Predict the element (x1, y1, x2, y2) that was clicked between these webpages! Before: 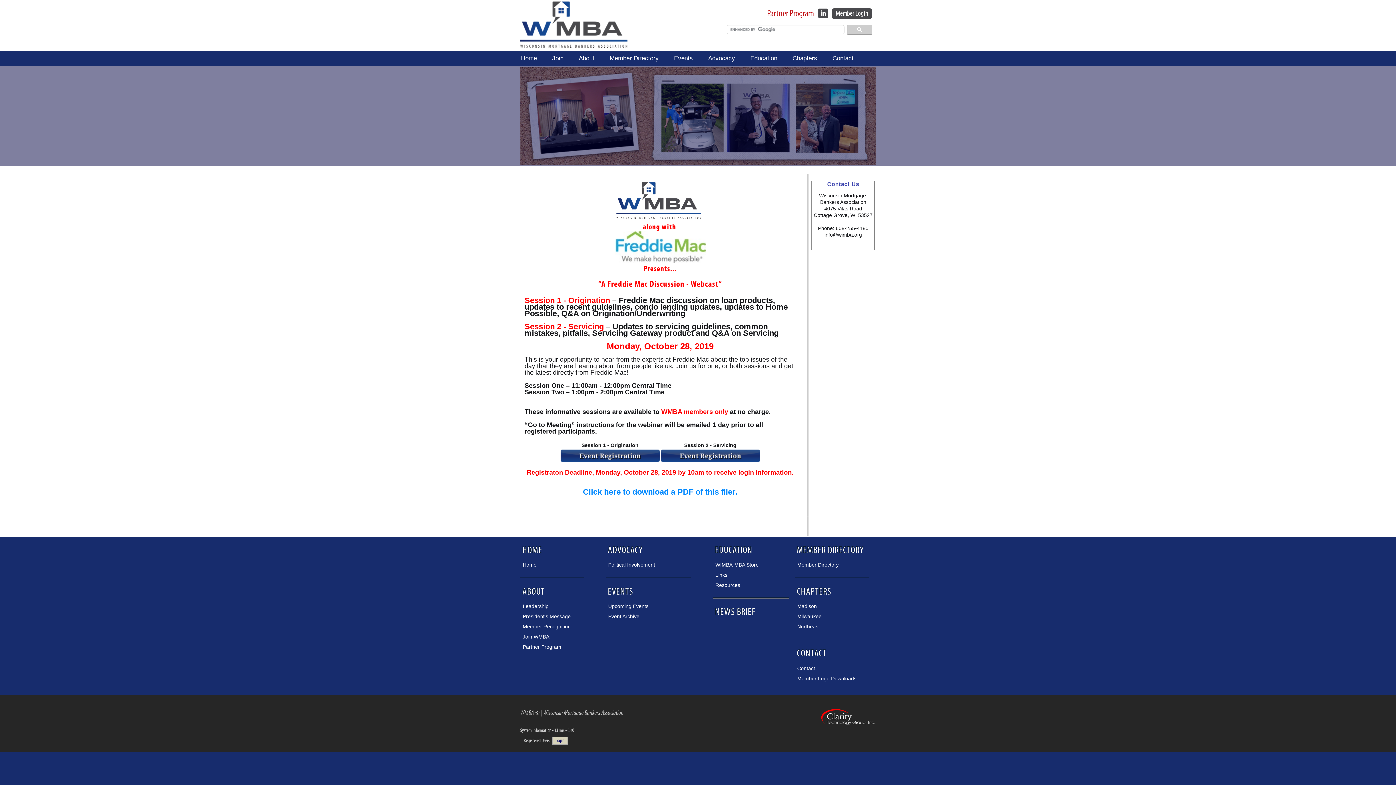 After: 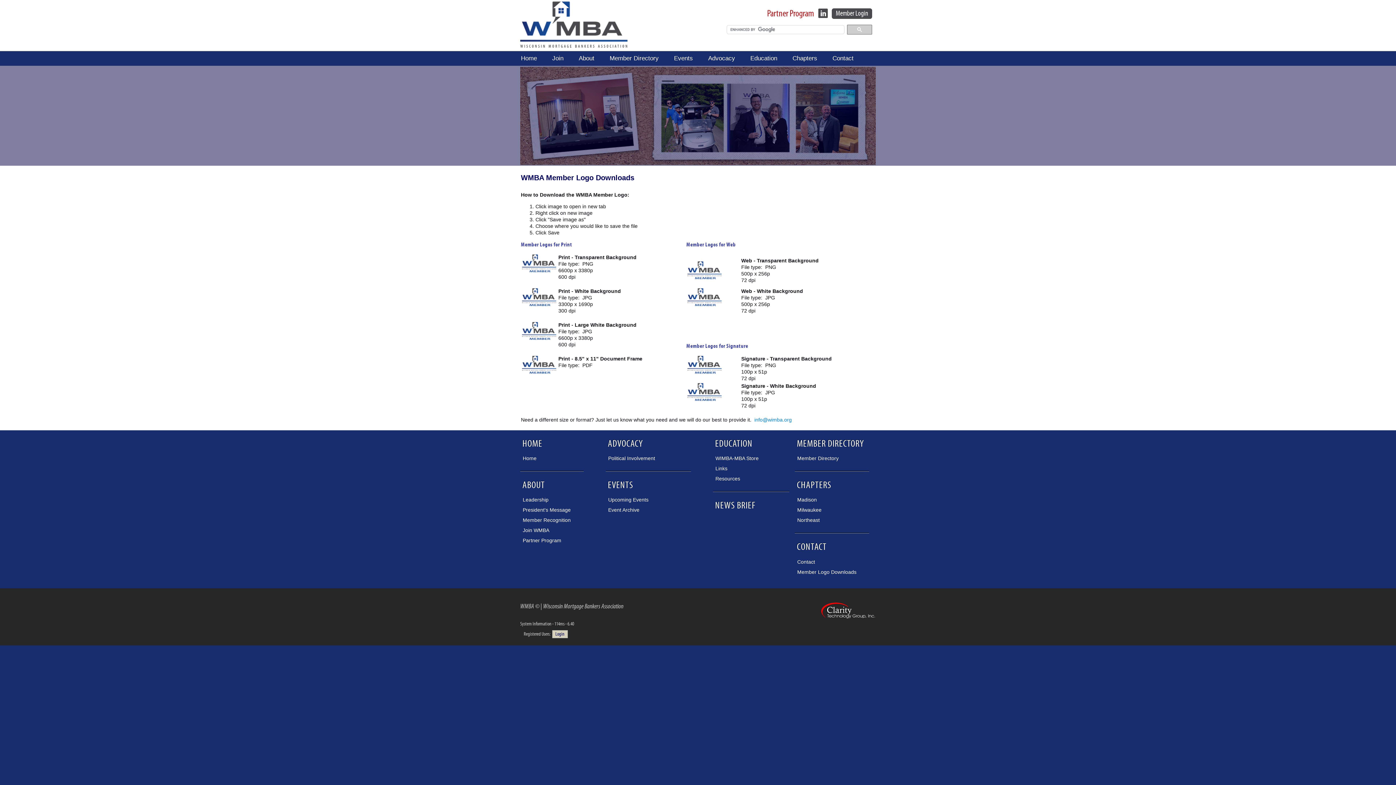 Action: bbox: (794, 673, 869, 683) label: Member Logo Downloads